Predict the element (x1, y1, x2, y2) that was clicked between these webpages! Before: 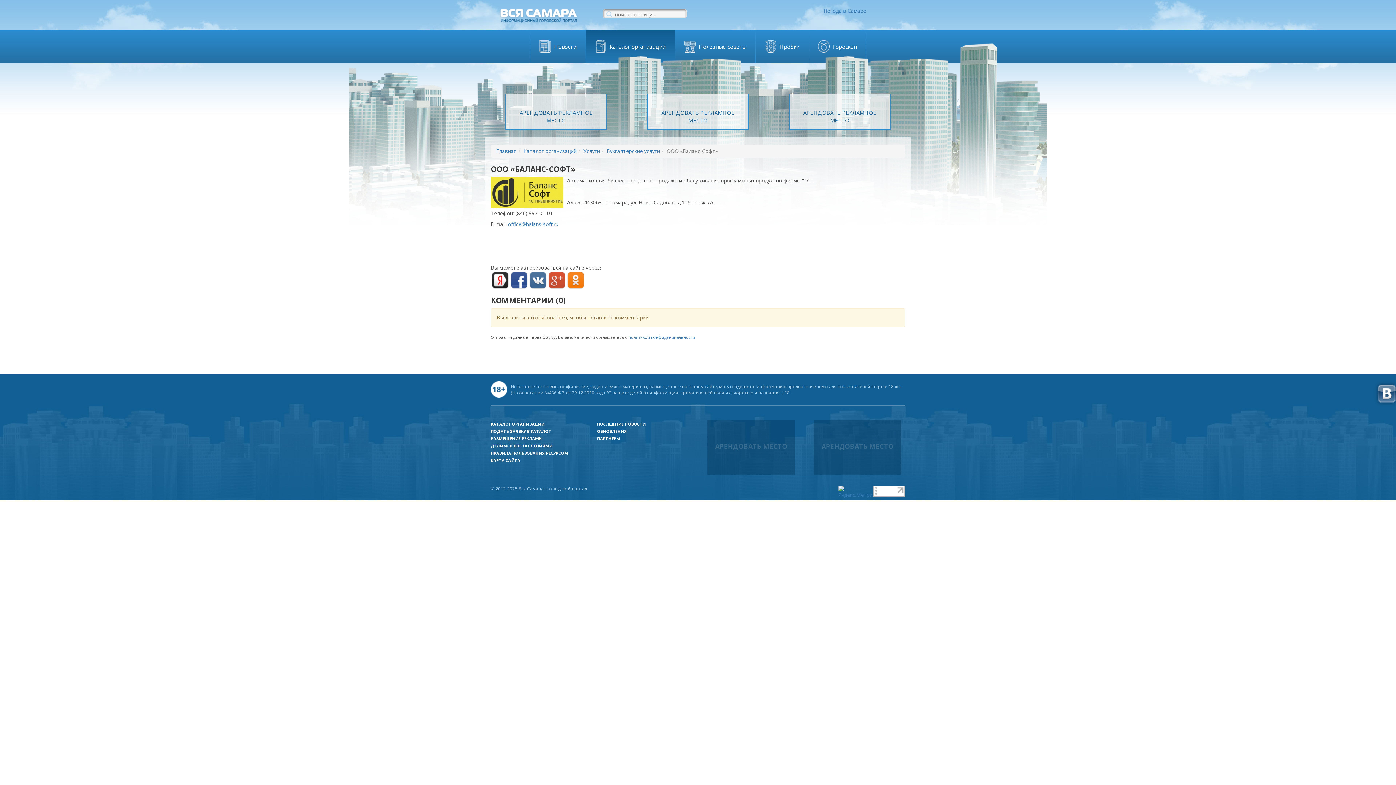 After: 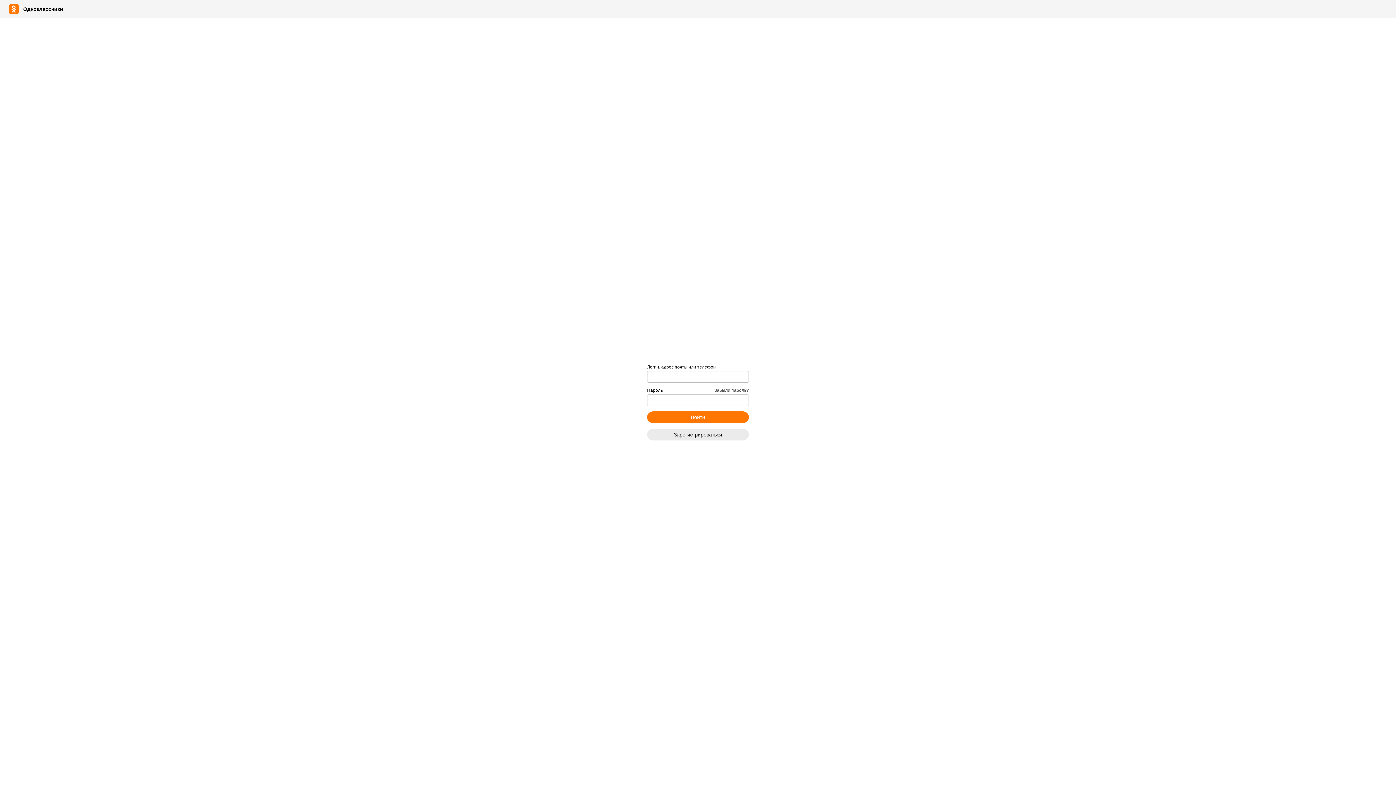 Action: bbox: (567, 271, 584, 289) label: Odnoklassniki